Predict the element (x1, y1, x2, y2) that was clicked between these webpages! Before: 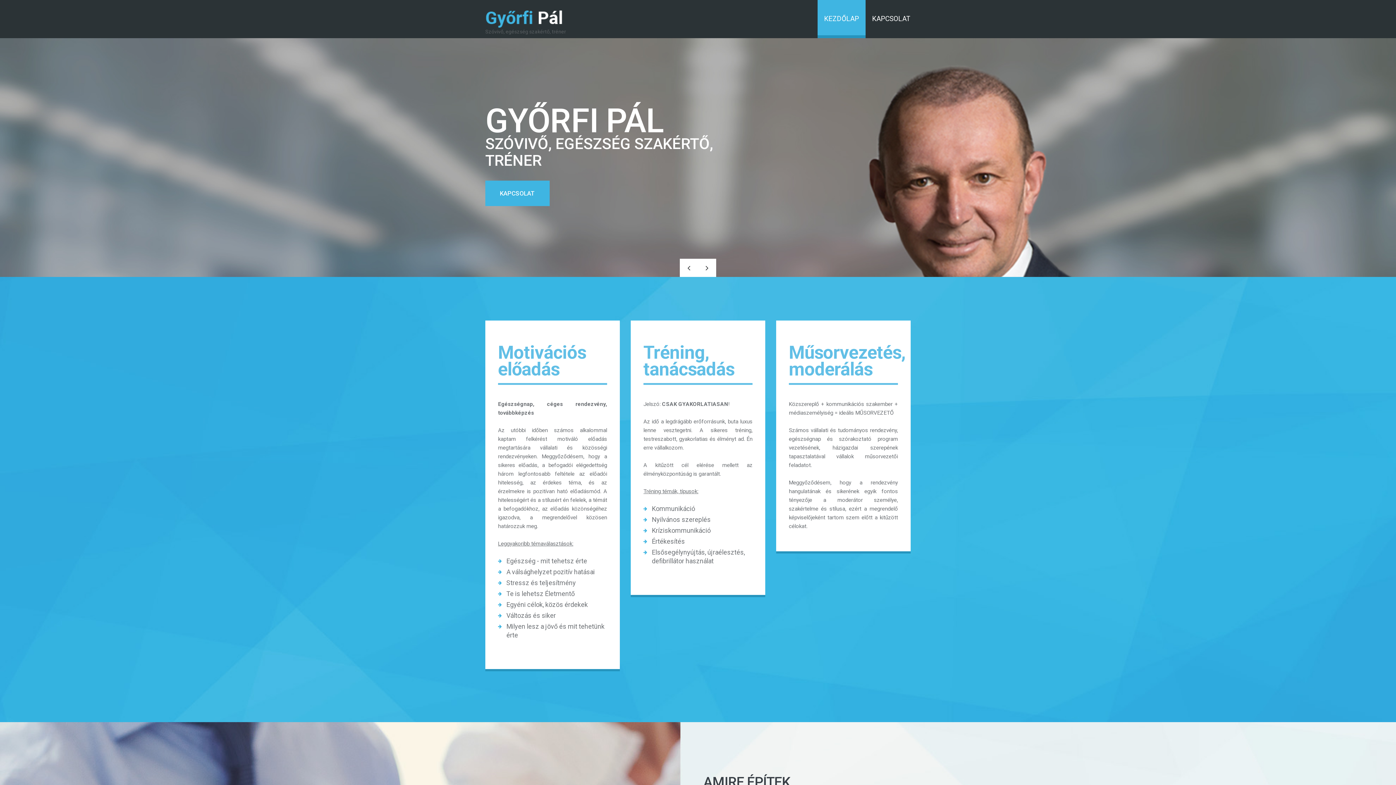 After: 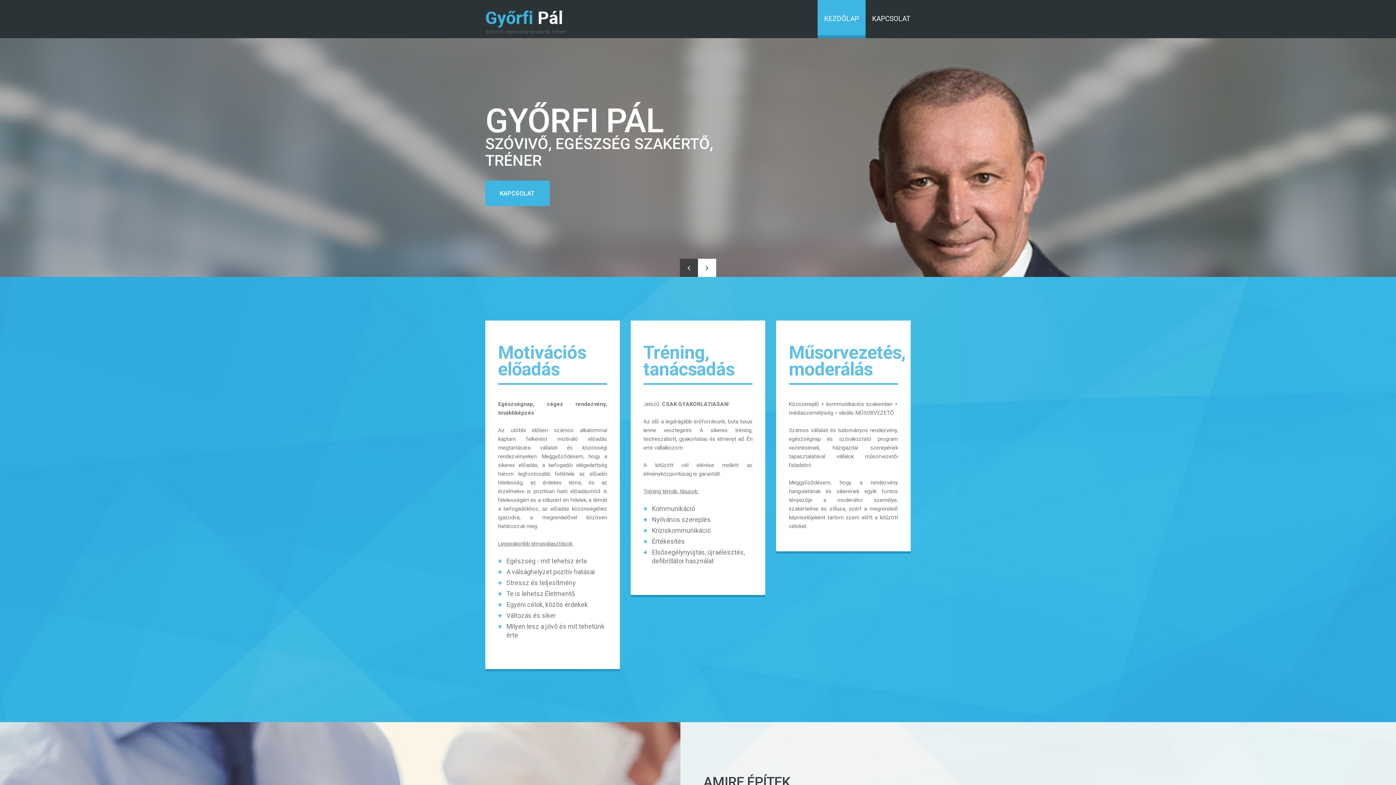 Action: bbox: (680, 258, 698, 277)